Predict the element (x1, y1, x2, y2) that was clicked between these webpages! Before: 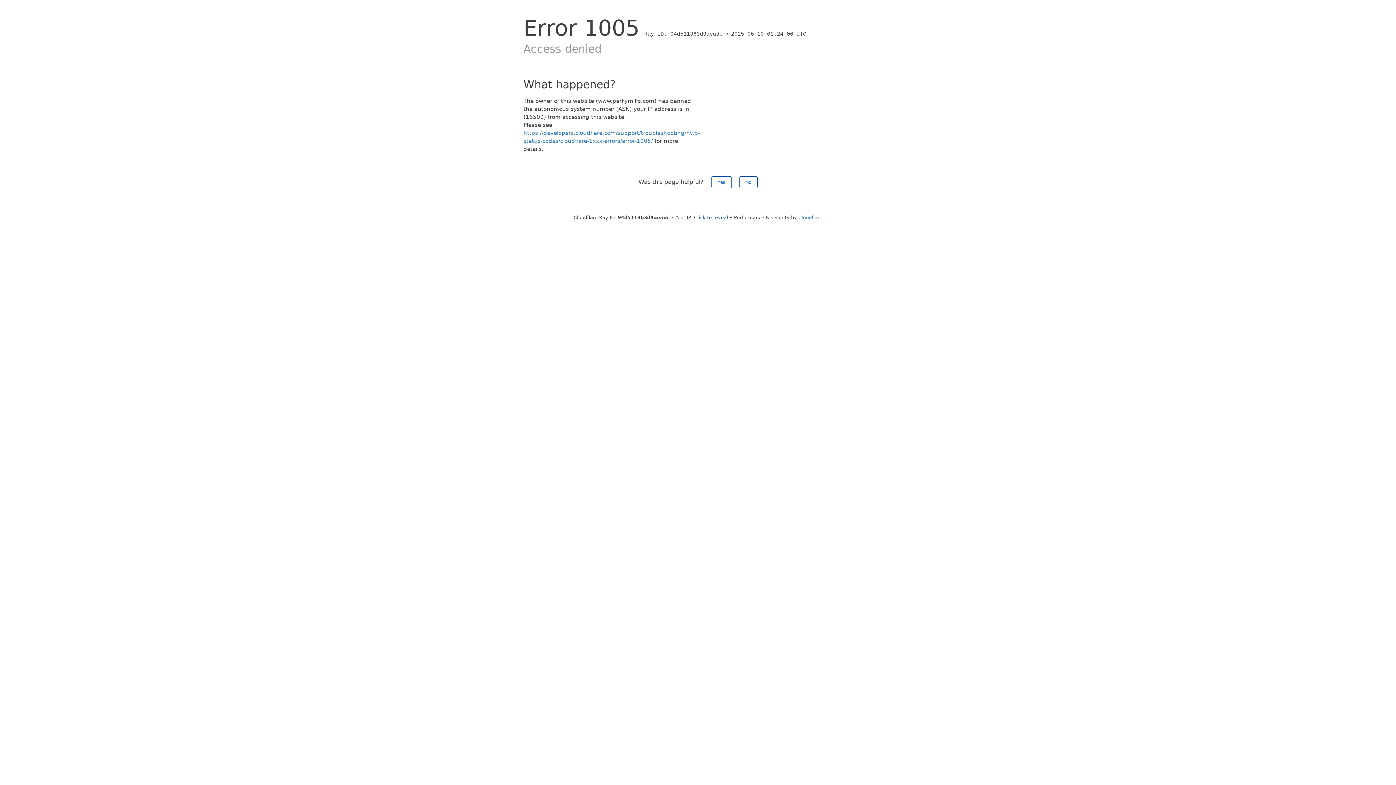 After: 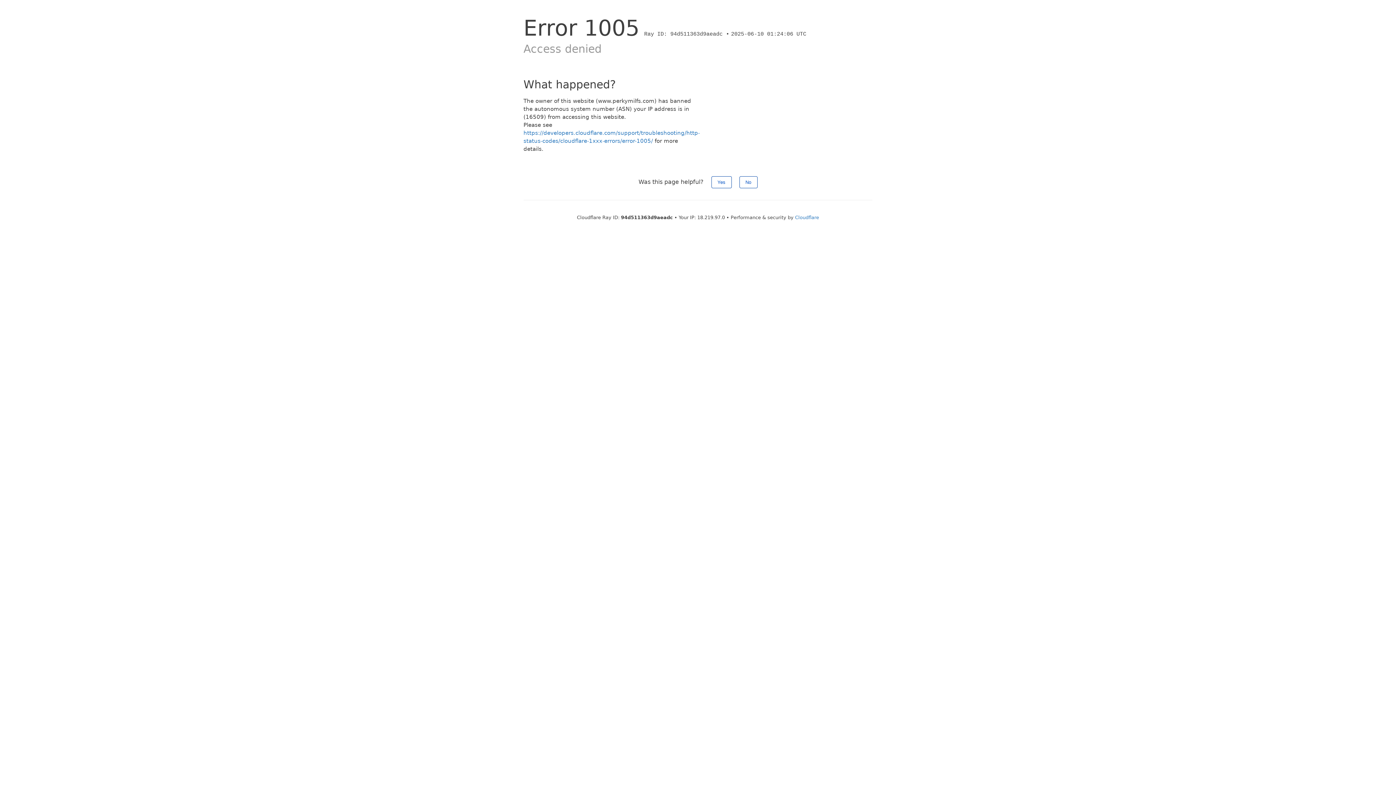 Action: bbox: (694, 214, 728, 220) label: Click to reveal